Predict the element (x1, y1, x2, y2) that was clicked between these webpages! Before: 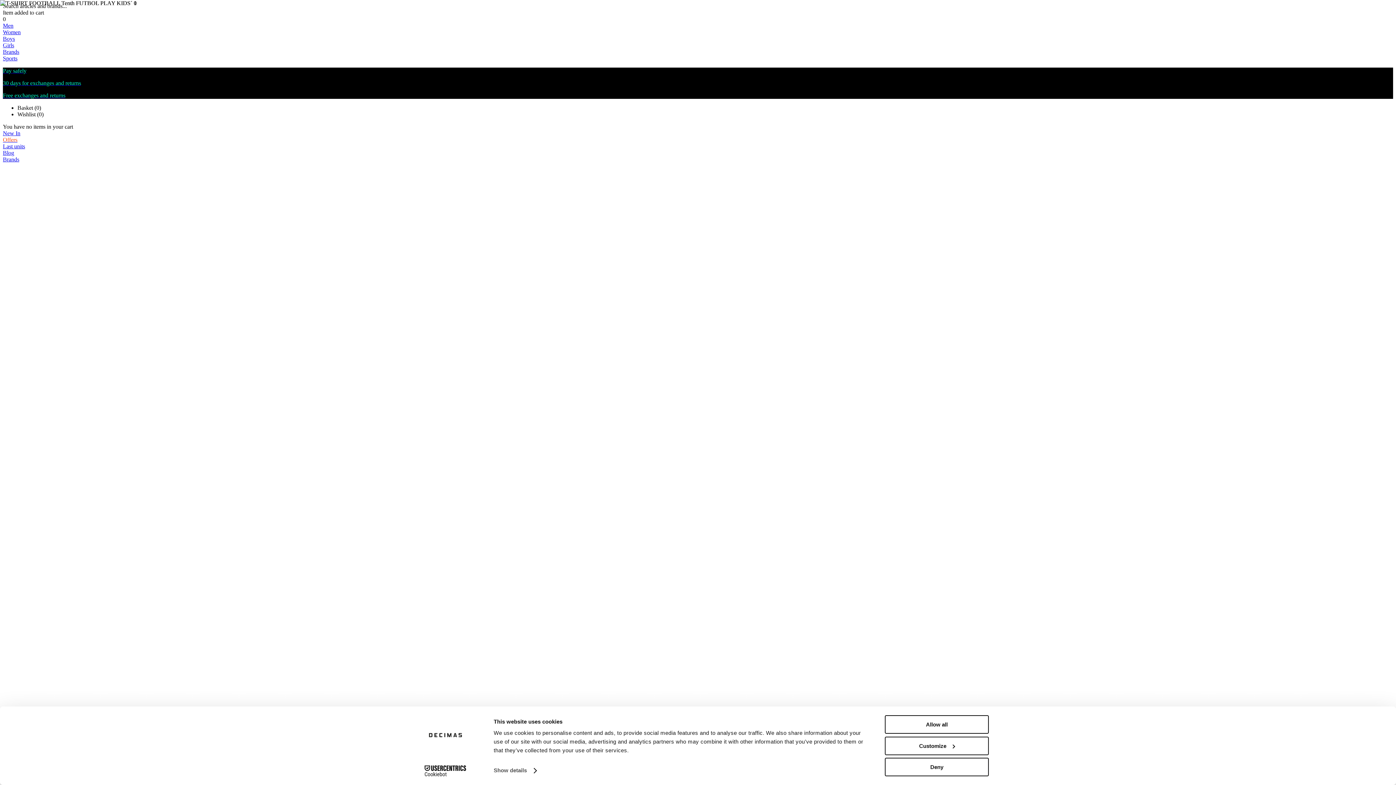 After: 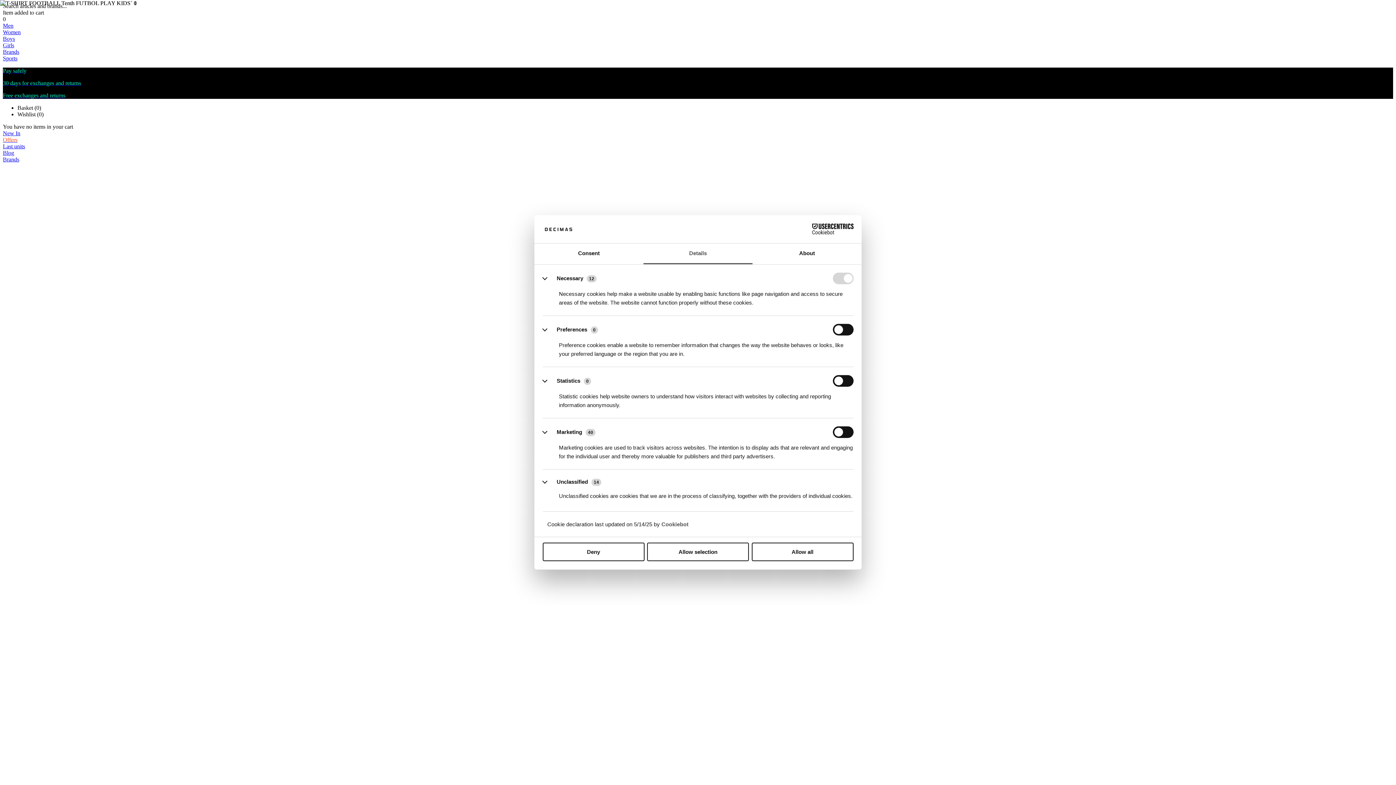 Action: label: Customize bbox: (885, 736, 989, 755)